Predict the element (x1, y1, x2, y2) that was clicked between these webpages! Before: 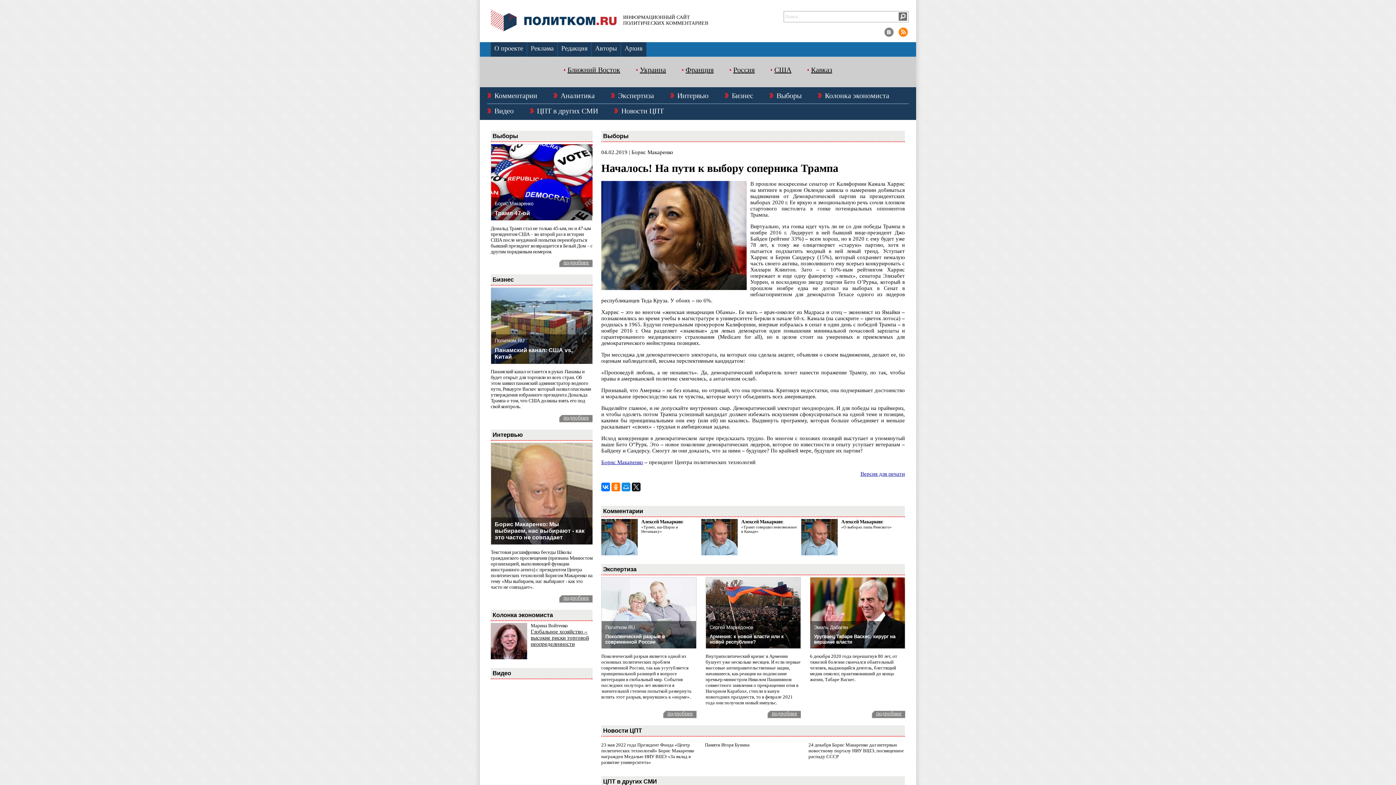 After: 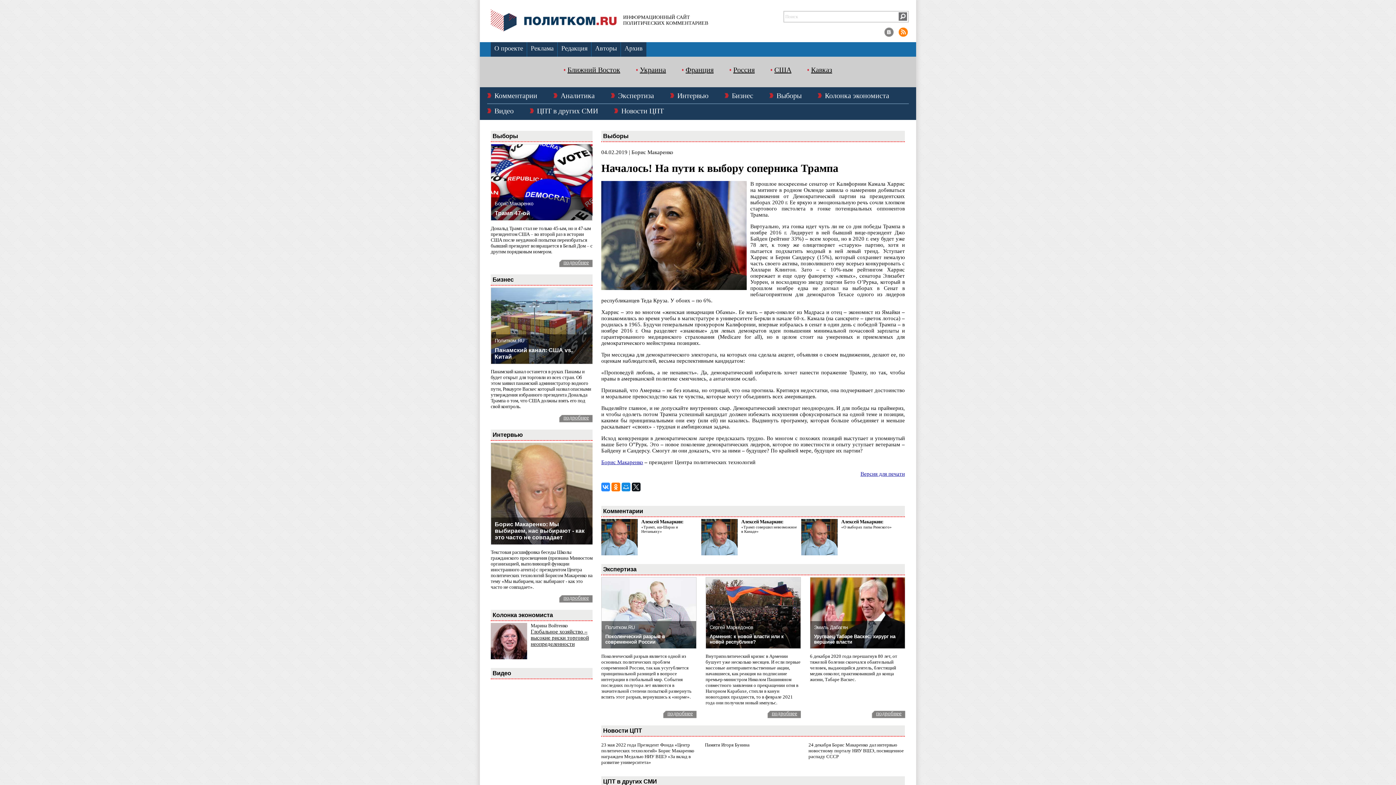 Action: bbox: (601, 482, 610, 491)